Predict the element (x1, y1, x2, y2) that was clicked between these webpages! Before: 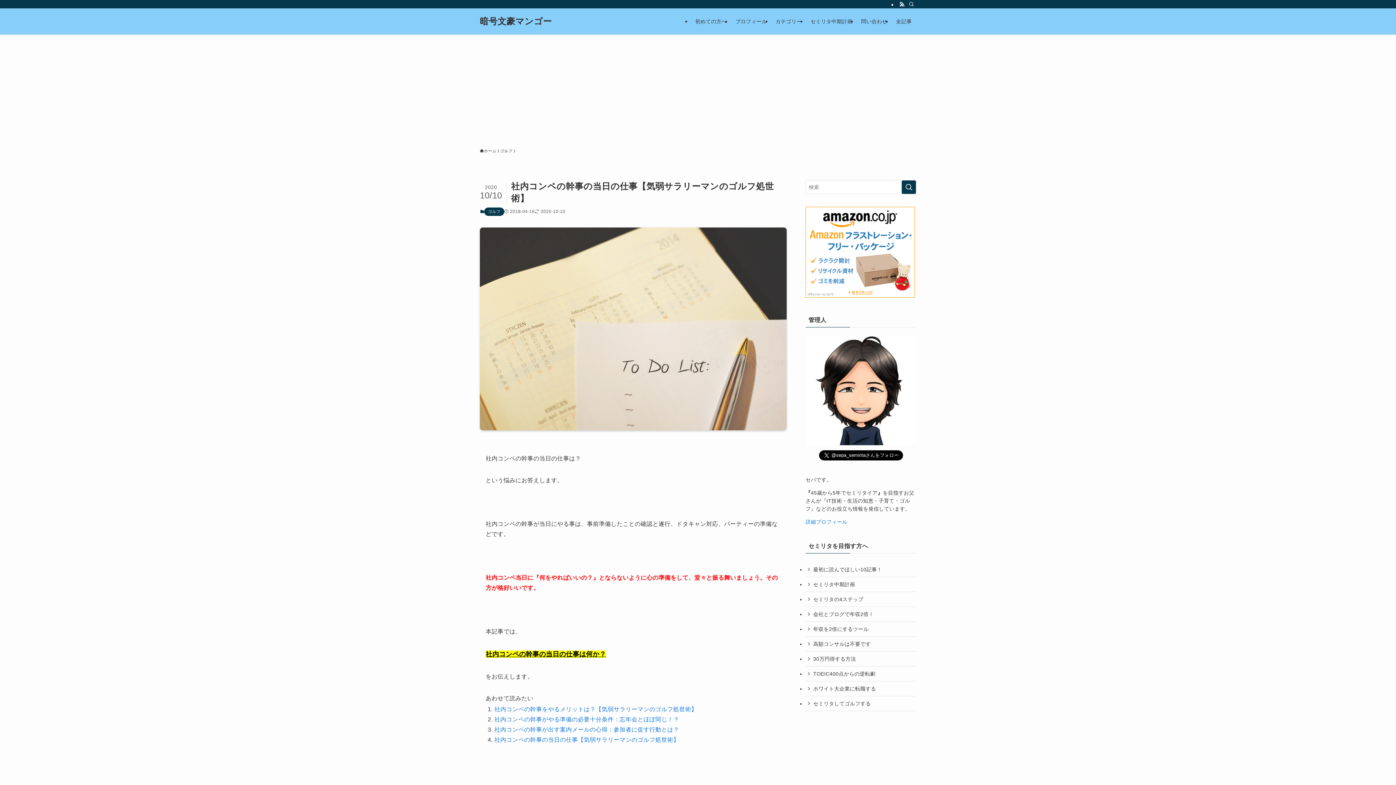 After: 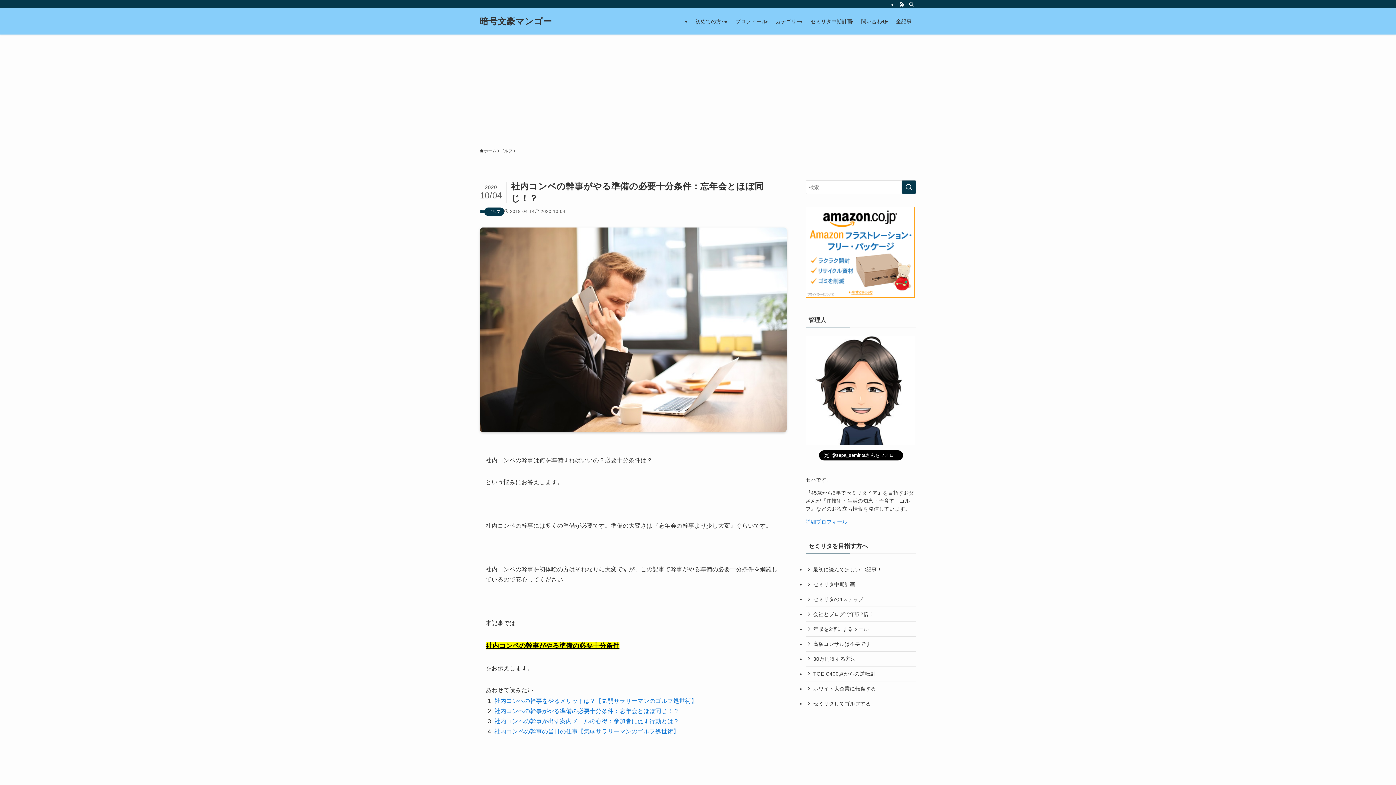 Action: label: 社内コンペの幹事がやる準備の必要十分条件：忘年会とほぼ同じ！？ bbox: (494, 716, 679, 723)